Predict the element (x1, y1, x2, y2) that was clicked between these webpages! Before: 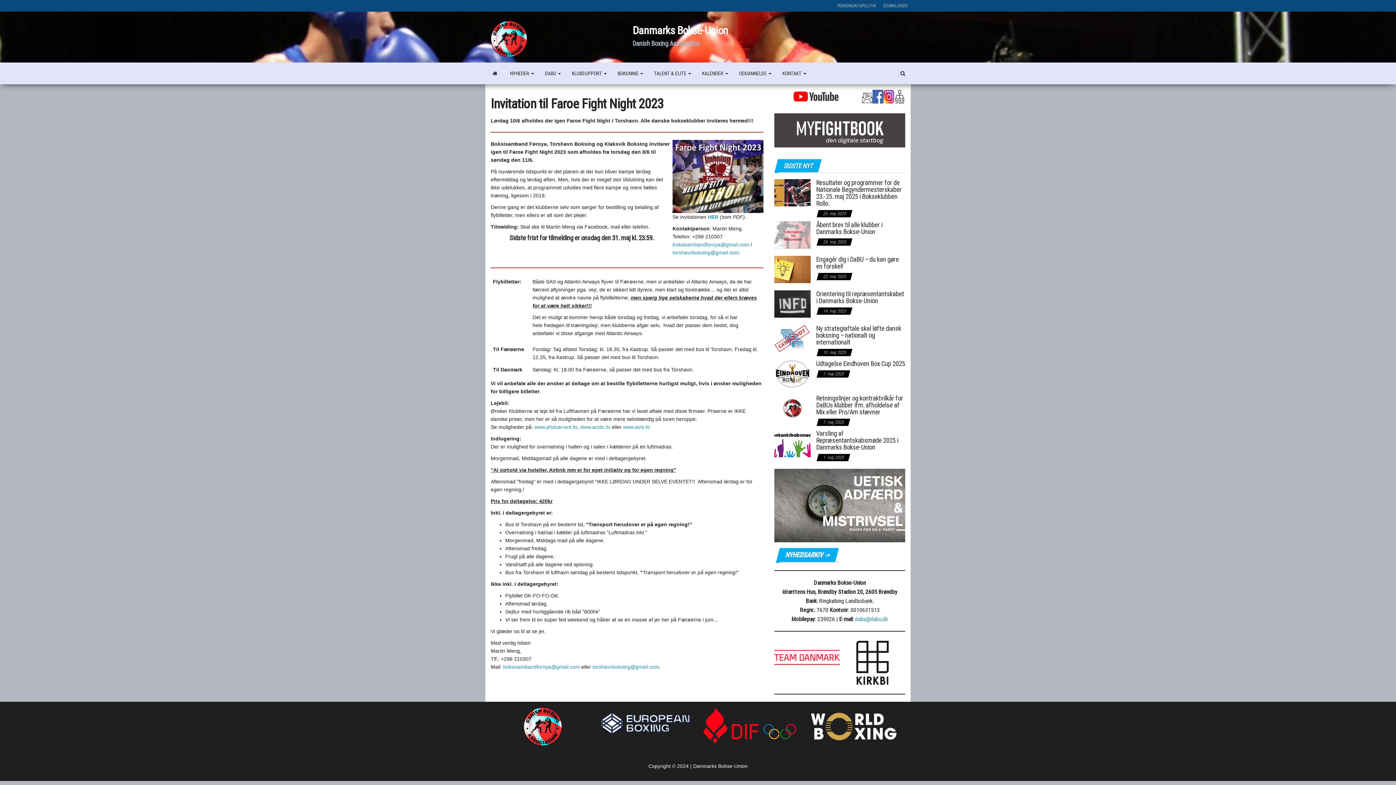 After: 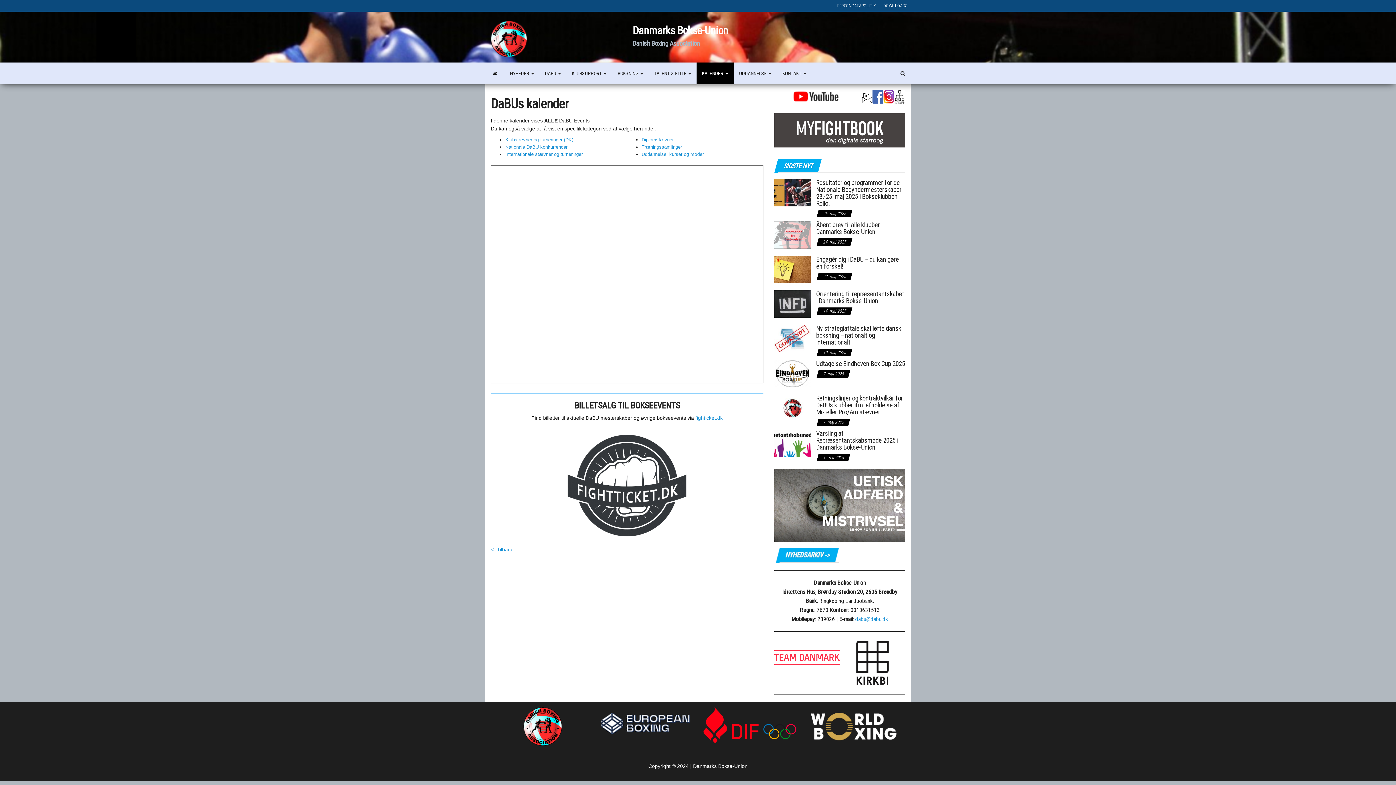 Action: label: KALENDER  bbox: (696, 62, 733, 84)